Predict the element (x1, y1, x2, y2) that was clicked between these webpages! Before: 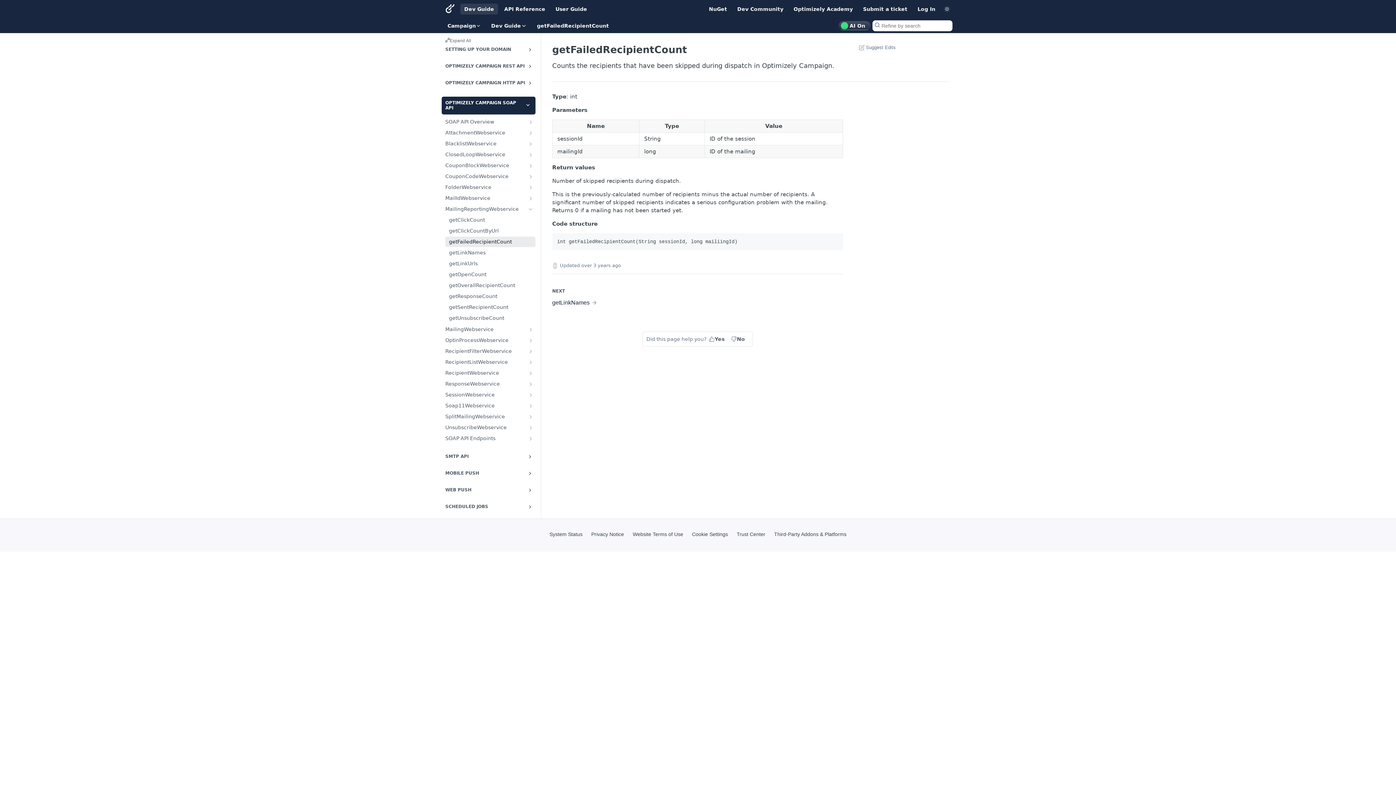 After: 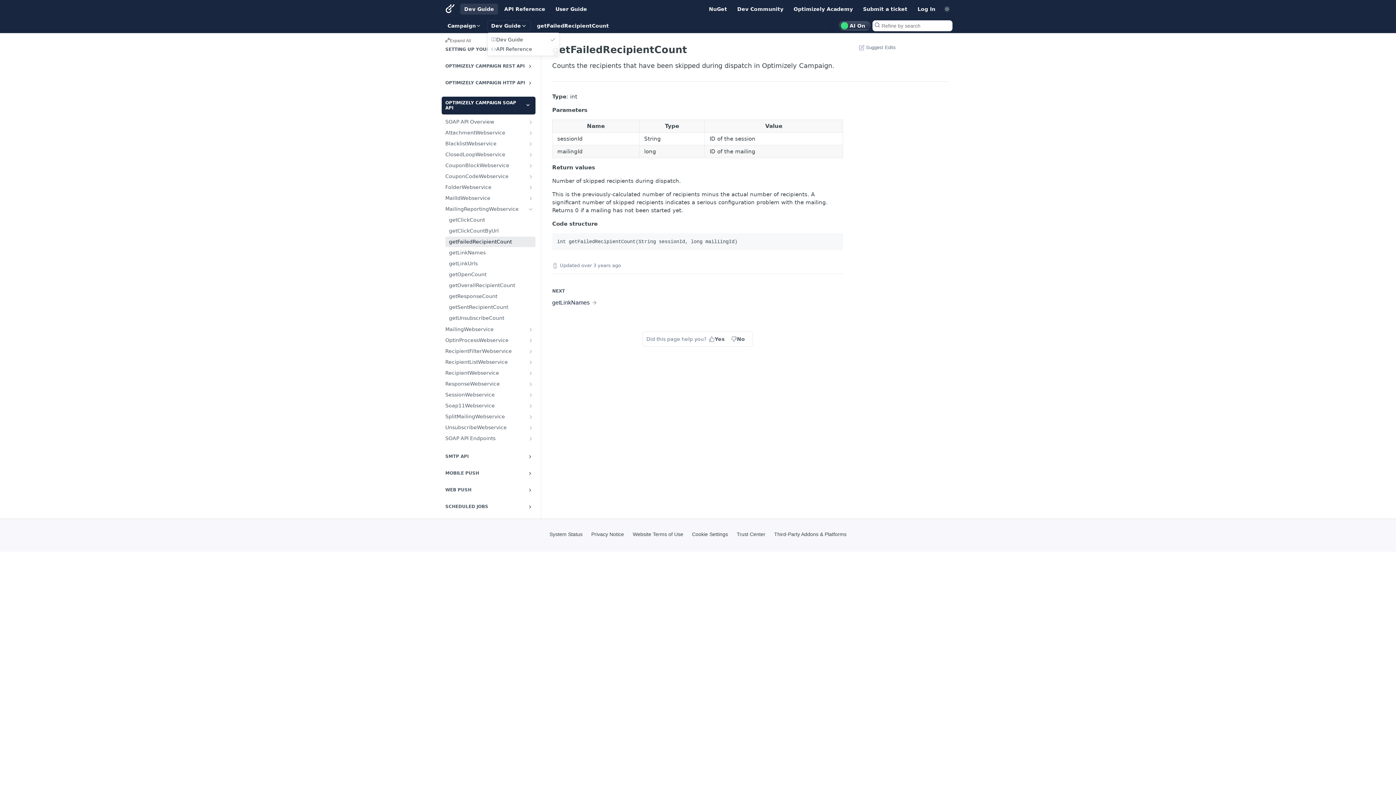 Action: bbox: (487, 20, 530, 31) label: Dev Guide